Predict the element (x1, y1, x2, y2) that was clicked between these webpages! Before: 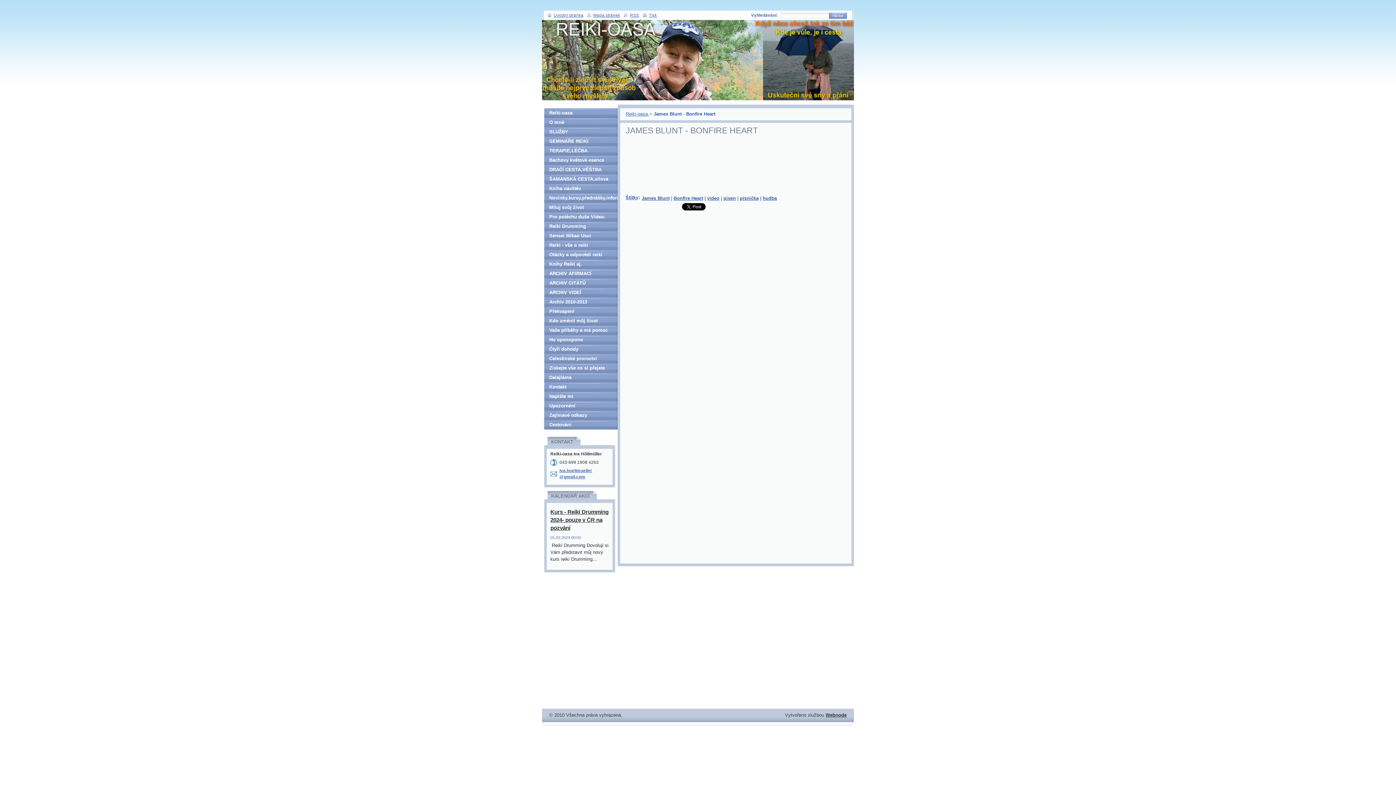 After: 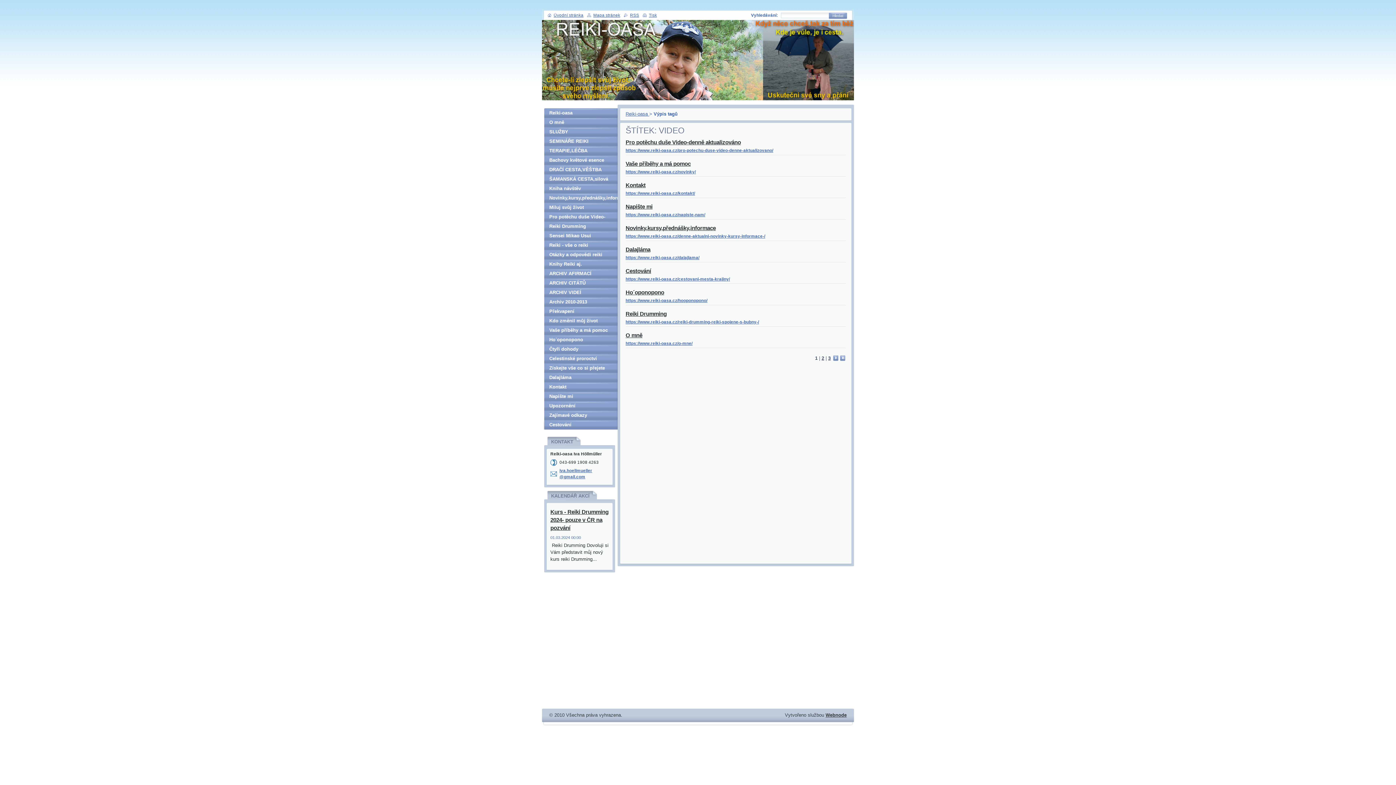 Action: label: video bbox: (707, 195, 719, 201)